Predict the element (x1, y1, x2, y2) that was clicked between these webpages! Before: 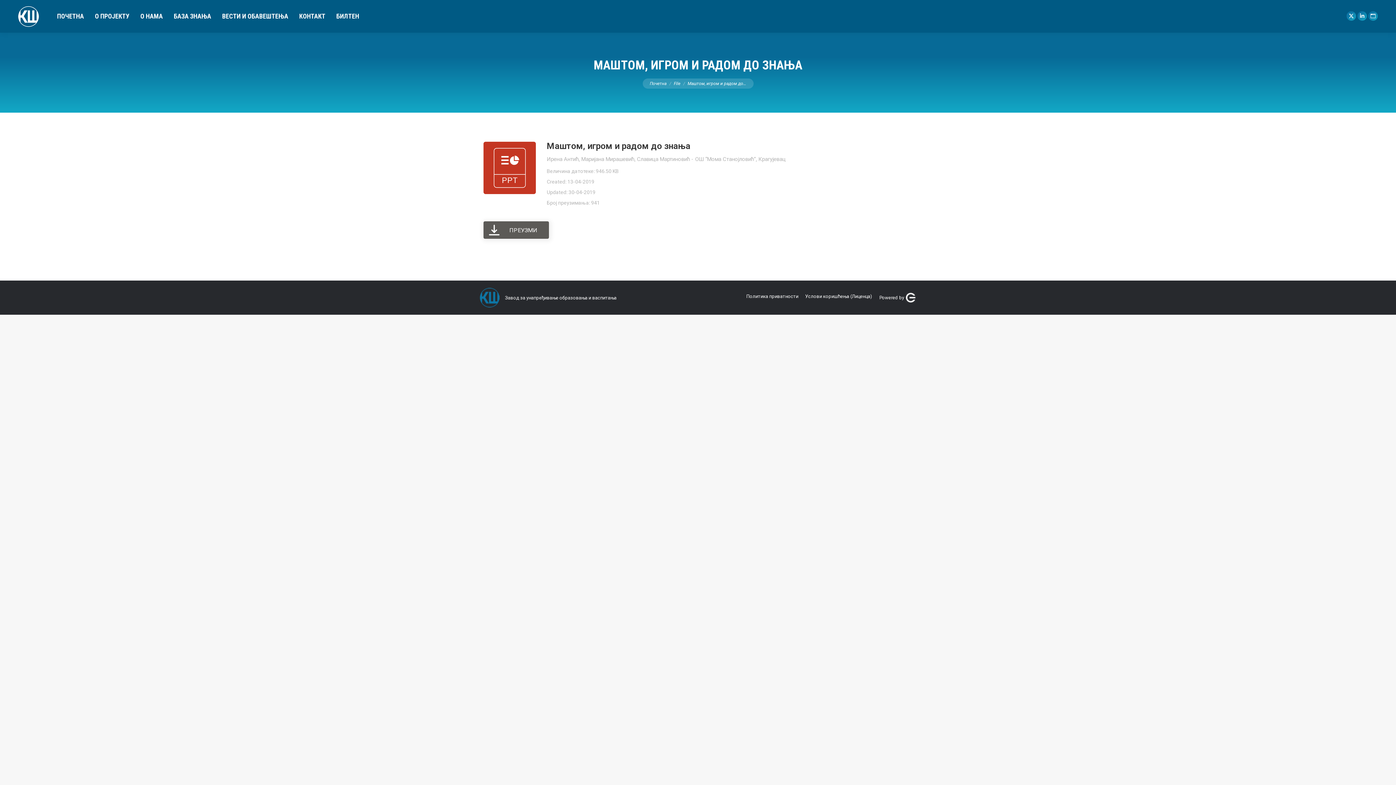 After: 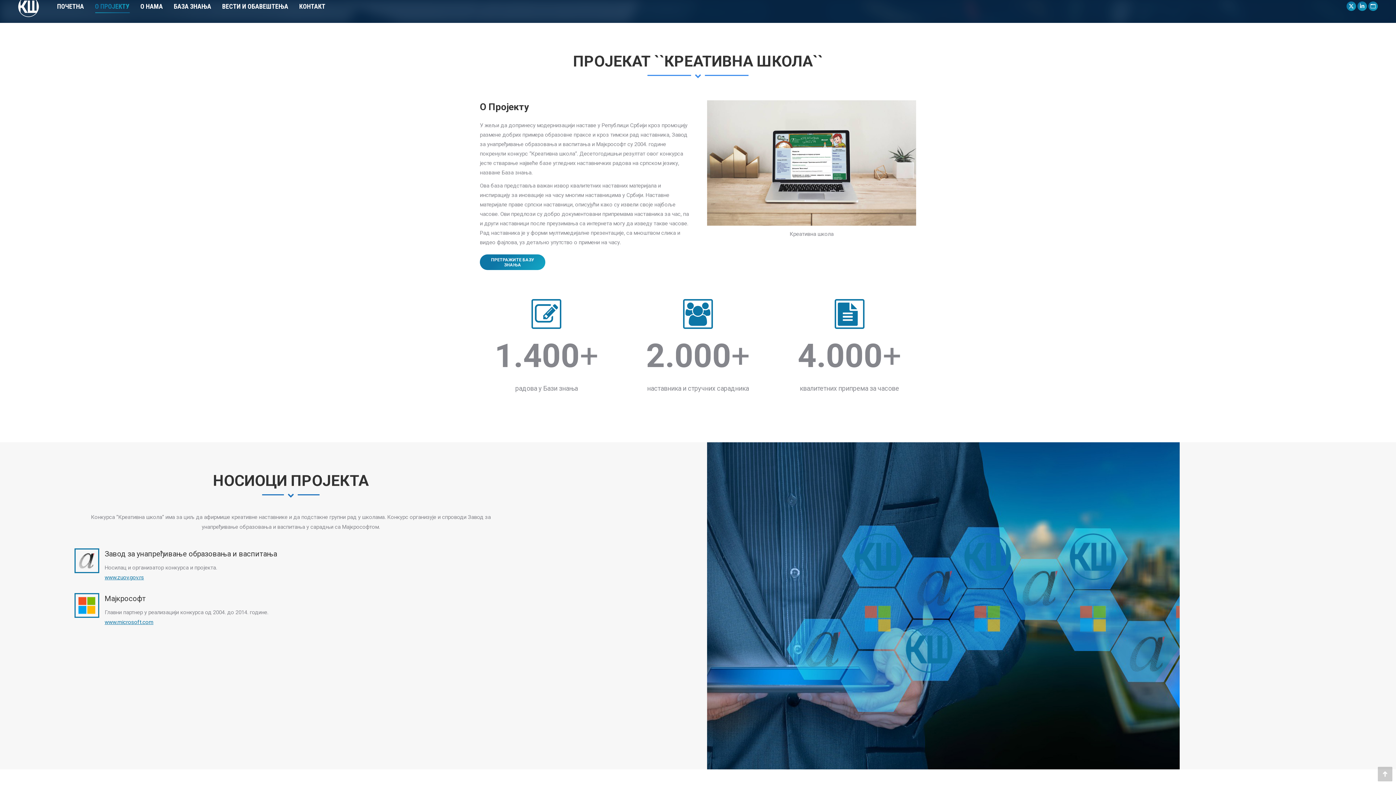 Action: bbox: (94, 1, 129, 30) label: О ПРОЈЕКТУ